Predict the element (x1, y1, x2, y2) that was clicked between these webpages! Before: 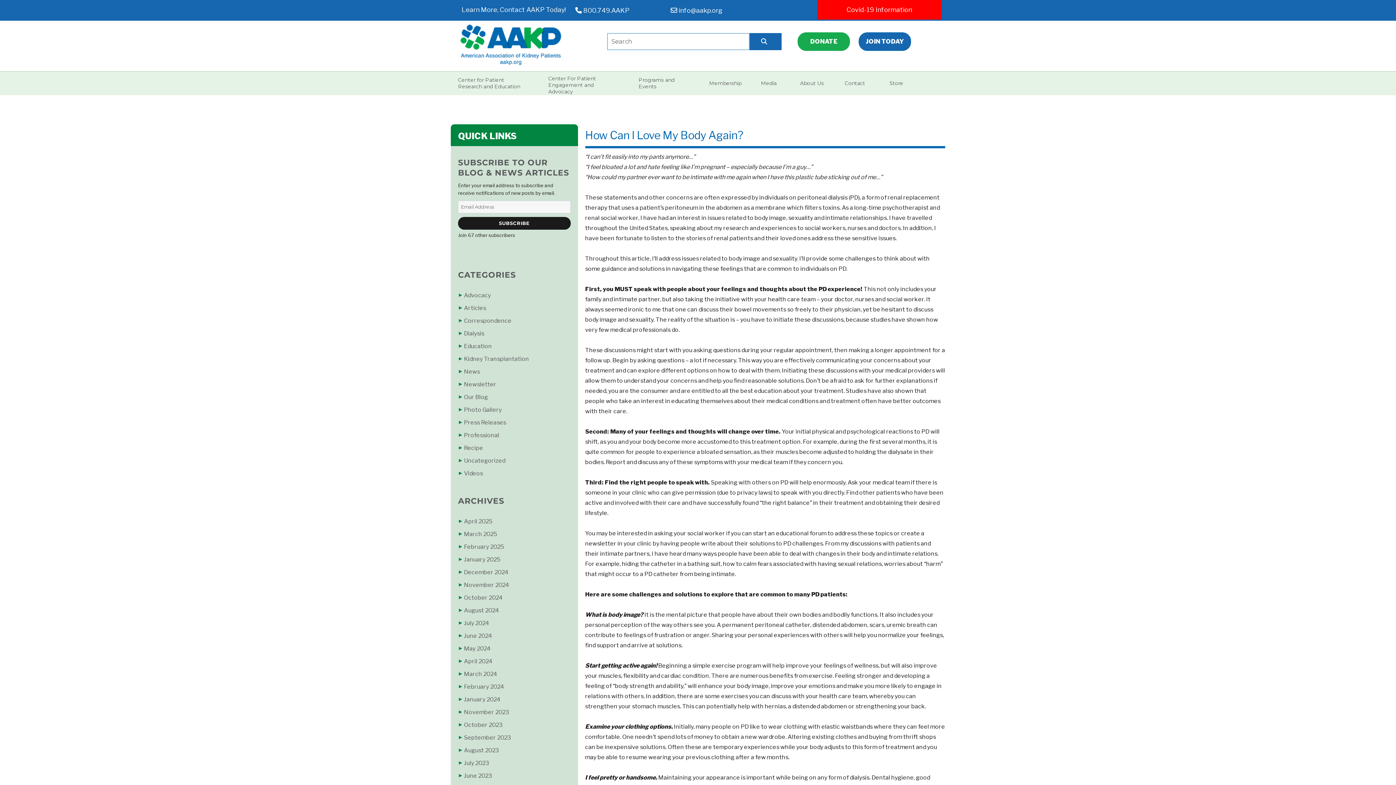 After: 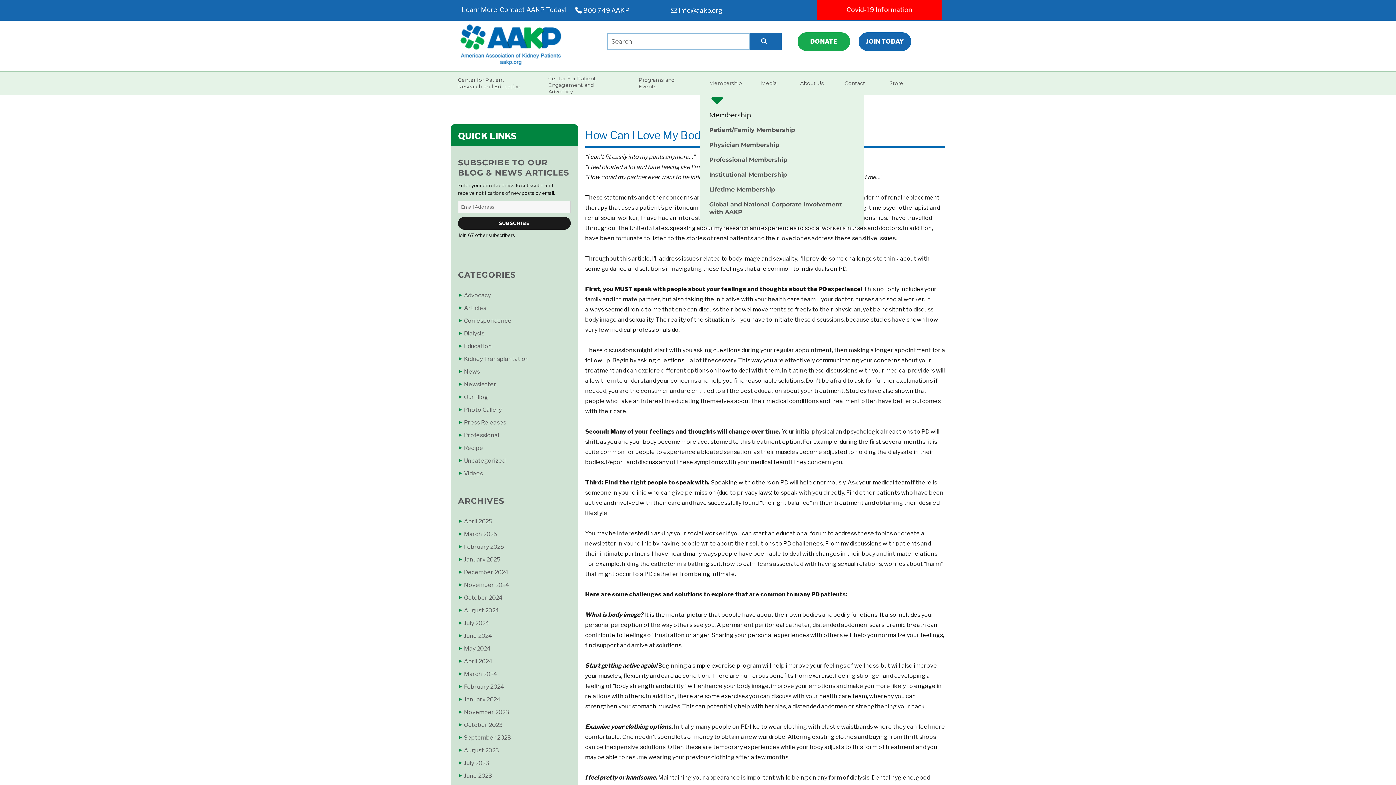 Action: bbox: (707, 71, 745, 94) label: Membership